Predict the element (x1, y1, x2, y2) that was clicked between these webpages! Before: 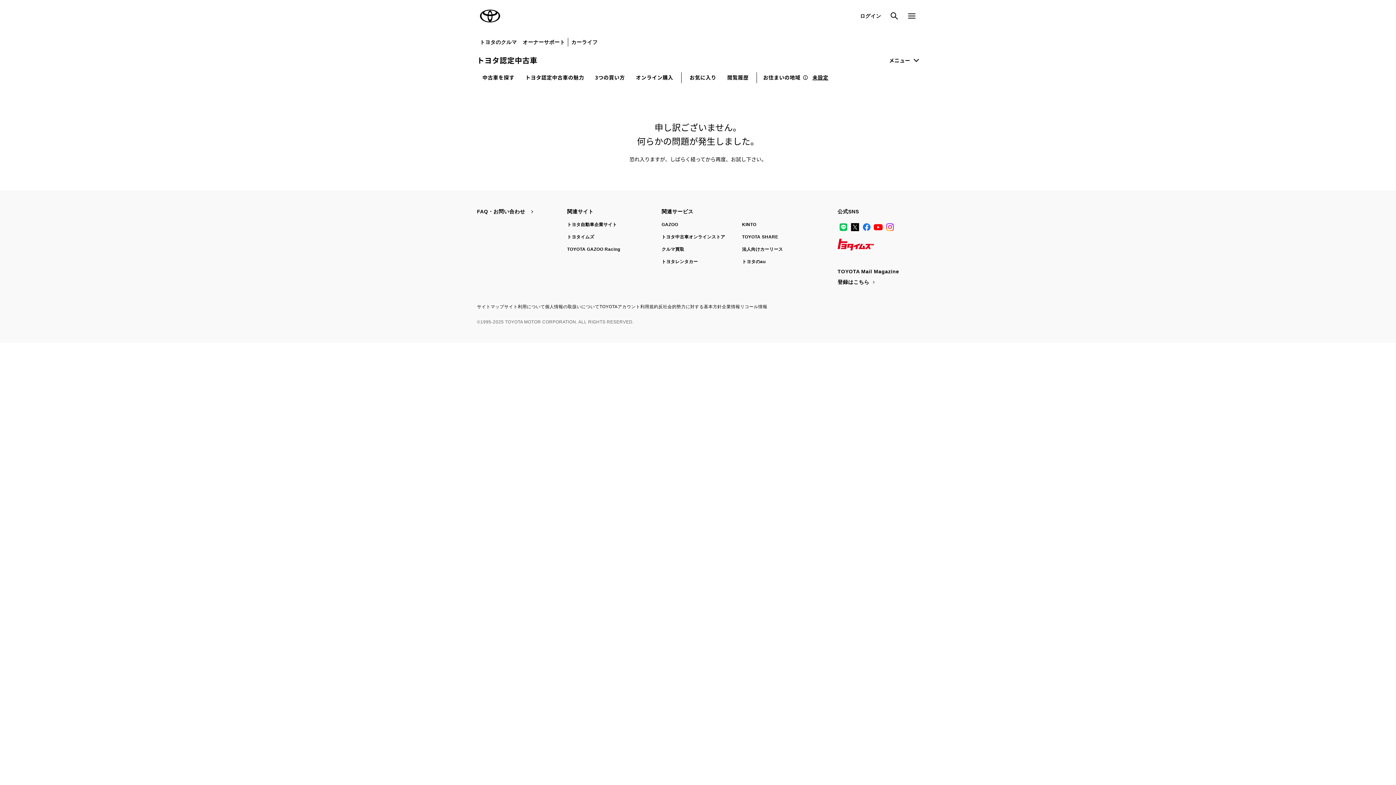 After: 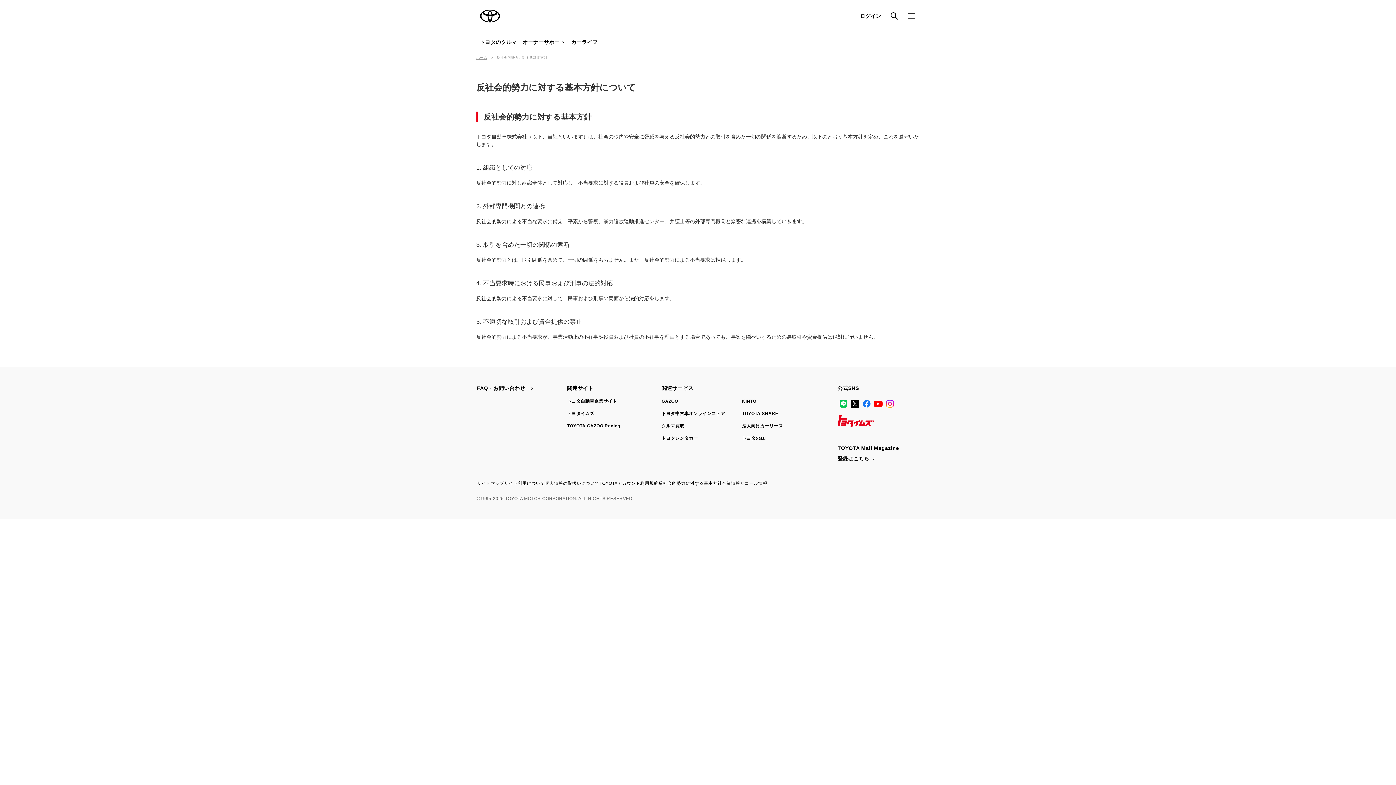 Action: label: 反社会的勢力に対する基本方針 bbox: (658, 304, 722, 309)